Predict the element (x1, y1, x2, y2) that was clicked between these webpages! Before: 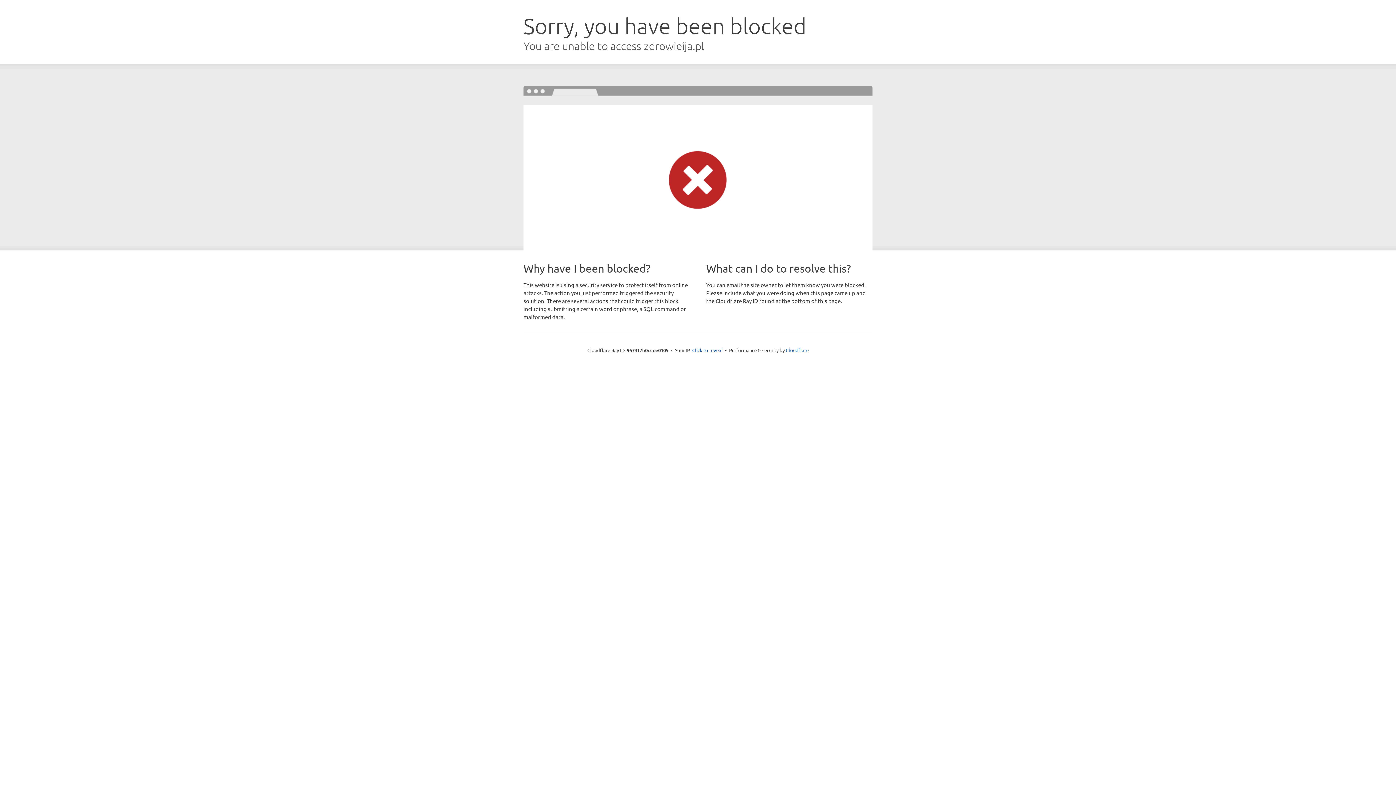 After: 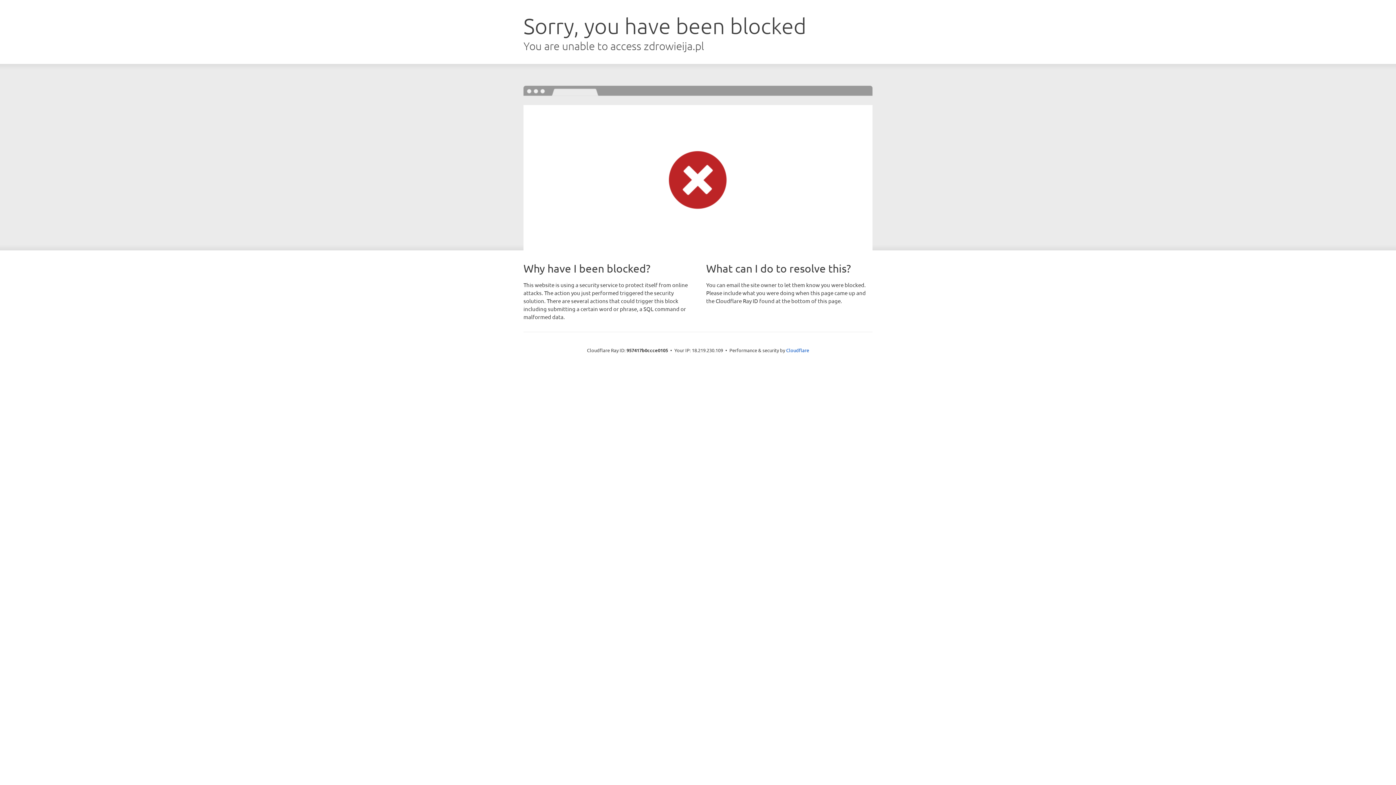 Action: label: Click to reveal bbox: (692, 346, 722, 353)